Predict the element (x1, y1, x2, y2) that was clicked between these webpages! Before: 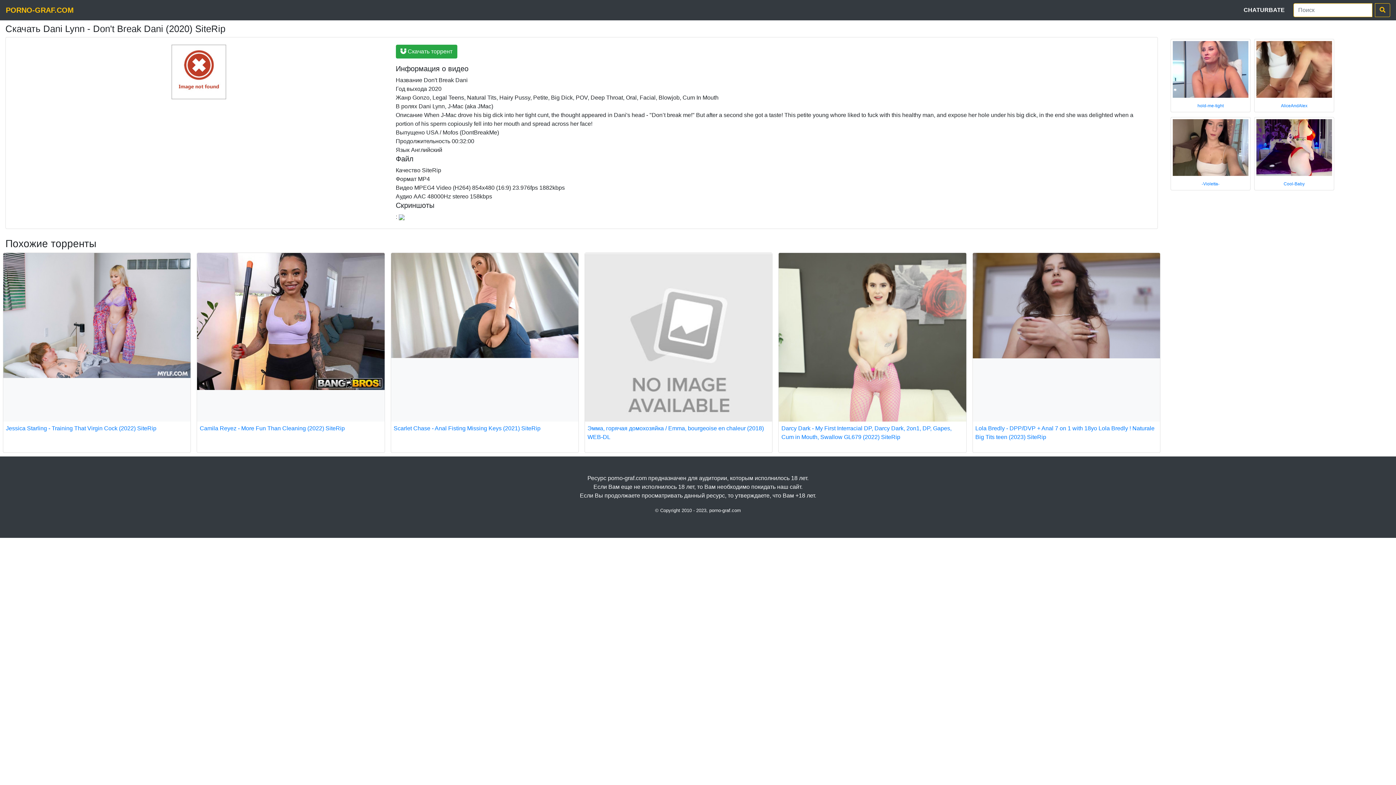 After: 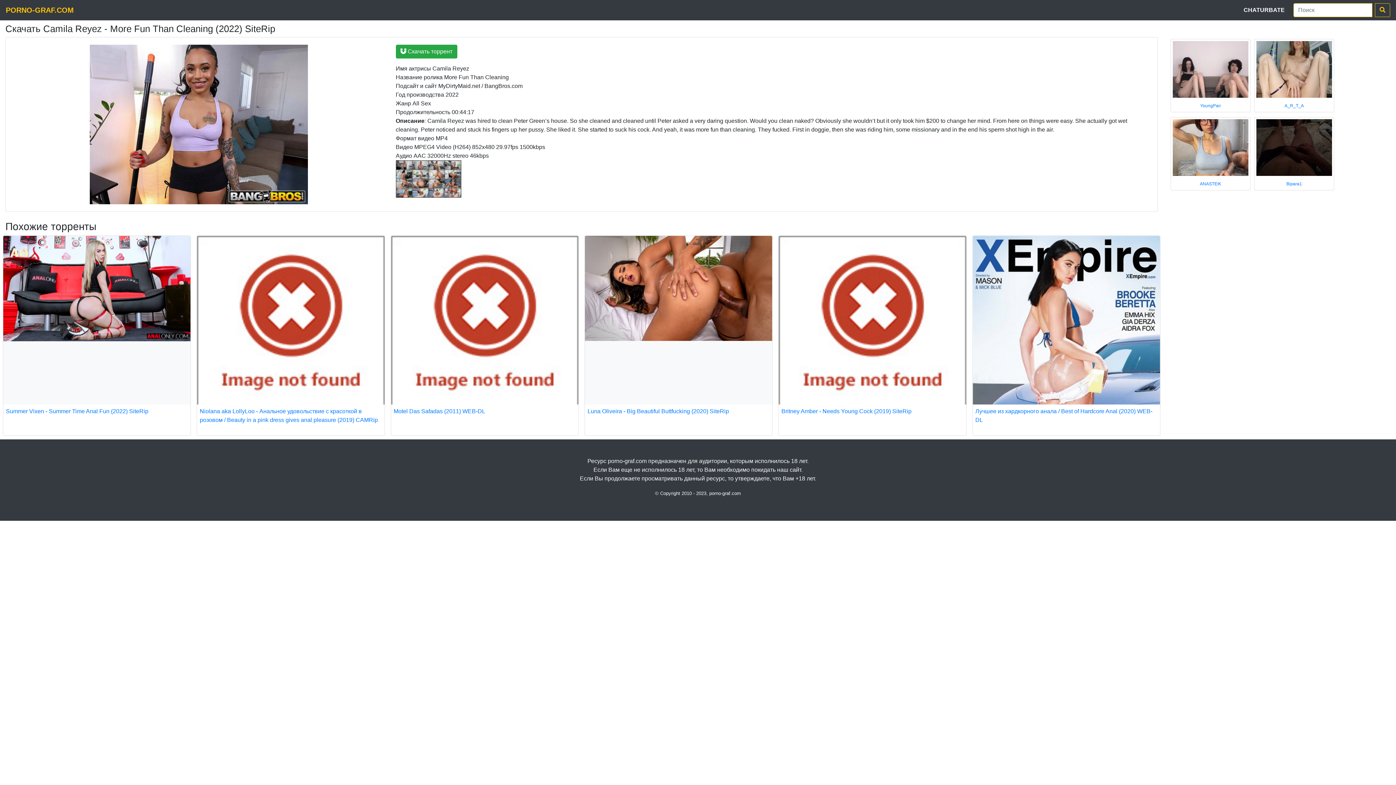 Action: label: Camila Reyez - More Fun Than Cleaning (2022) SiteRip bbox: (199, 425, 344, 431)